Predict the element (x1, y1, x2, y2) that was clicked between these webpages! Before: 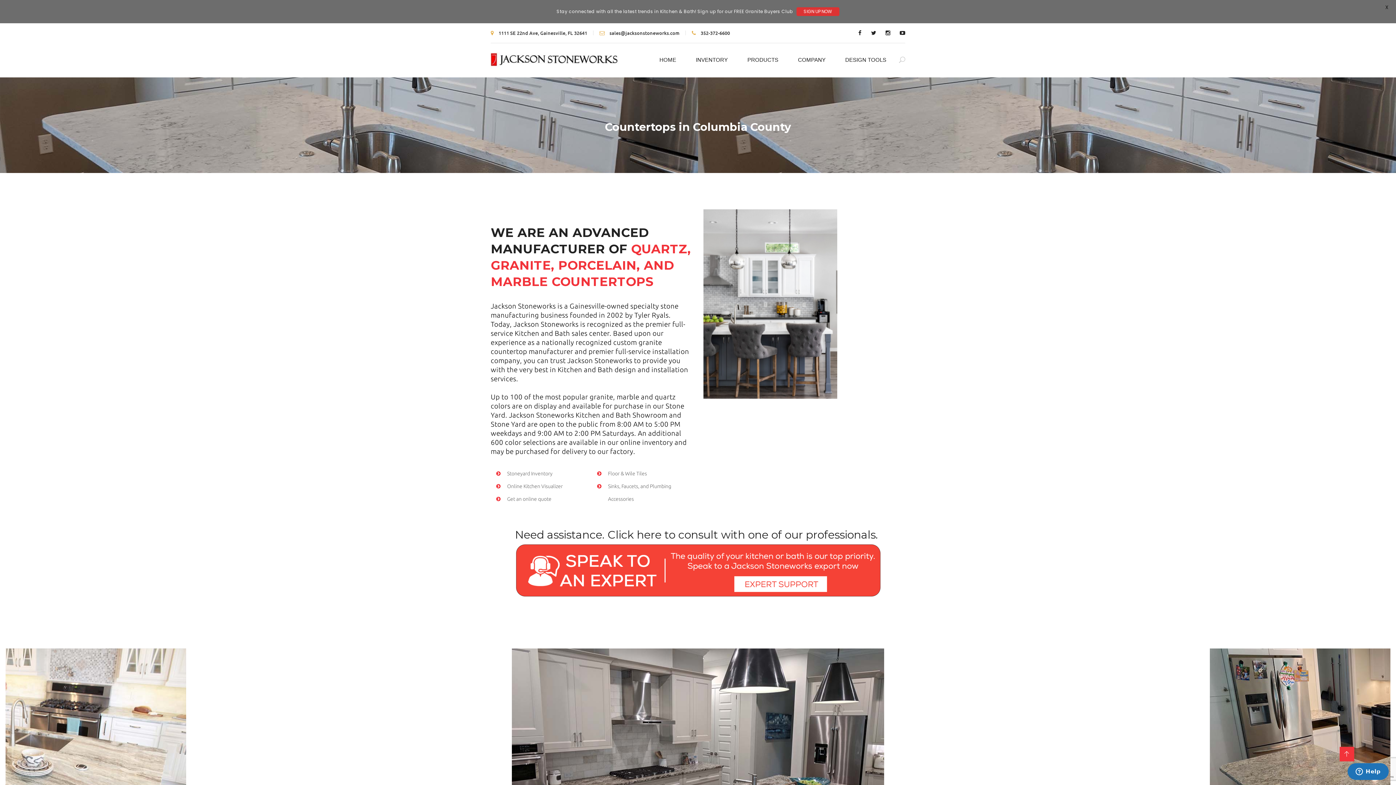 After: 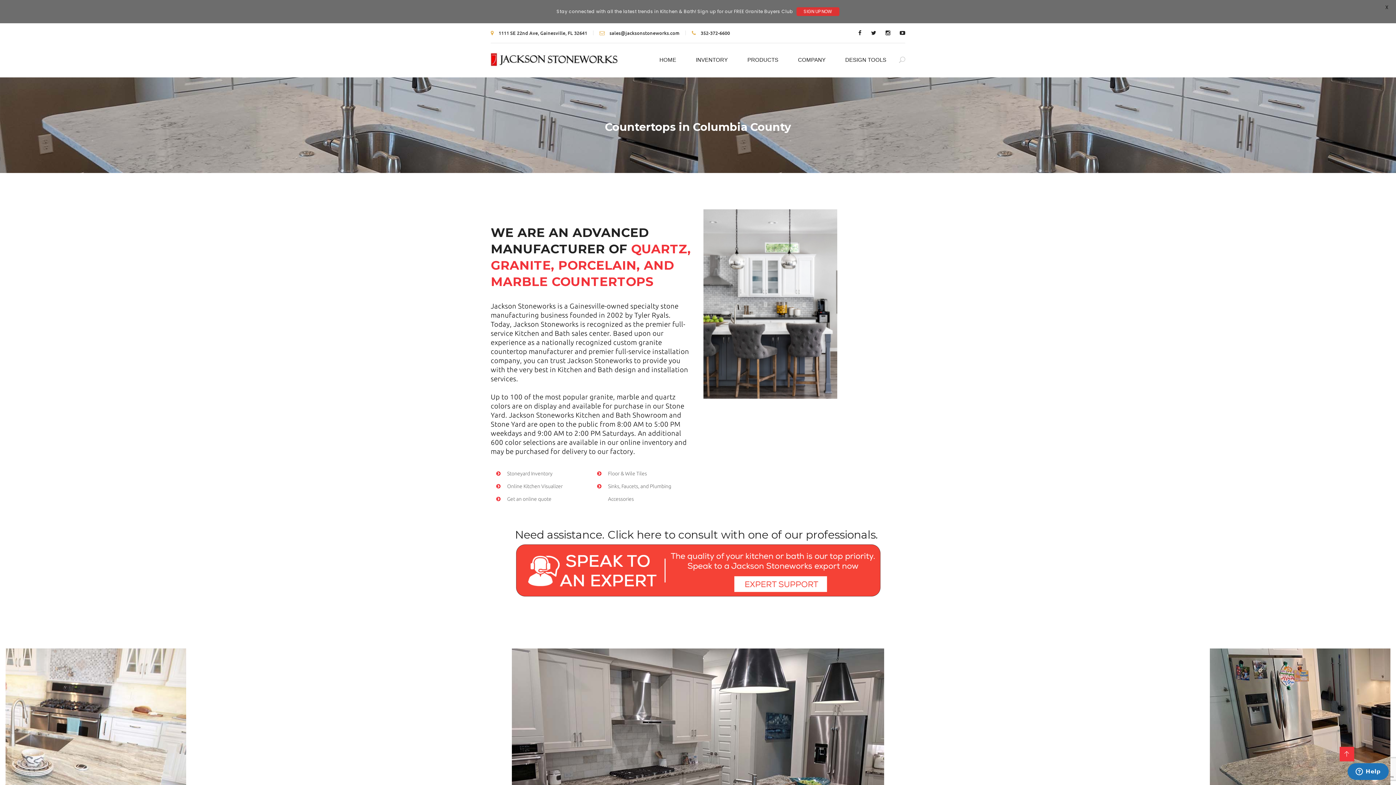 Action: bbox: (692, 29, 730, 36) label:  352-372-6600